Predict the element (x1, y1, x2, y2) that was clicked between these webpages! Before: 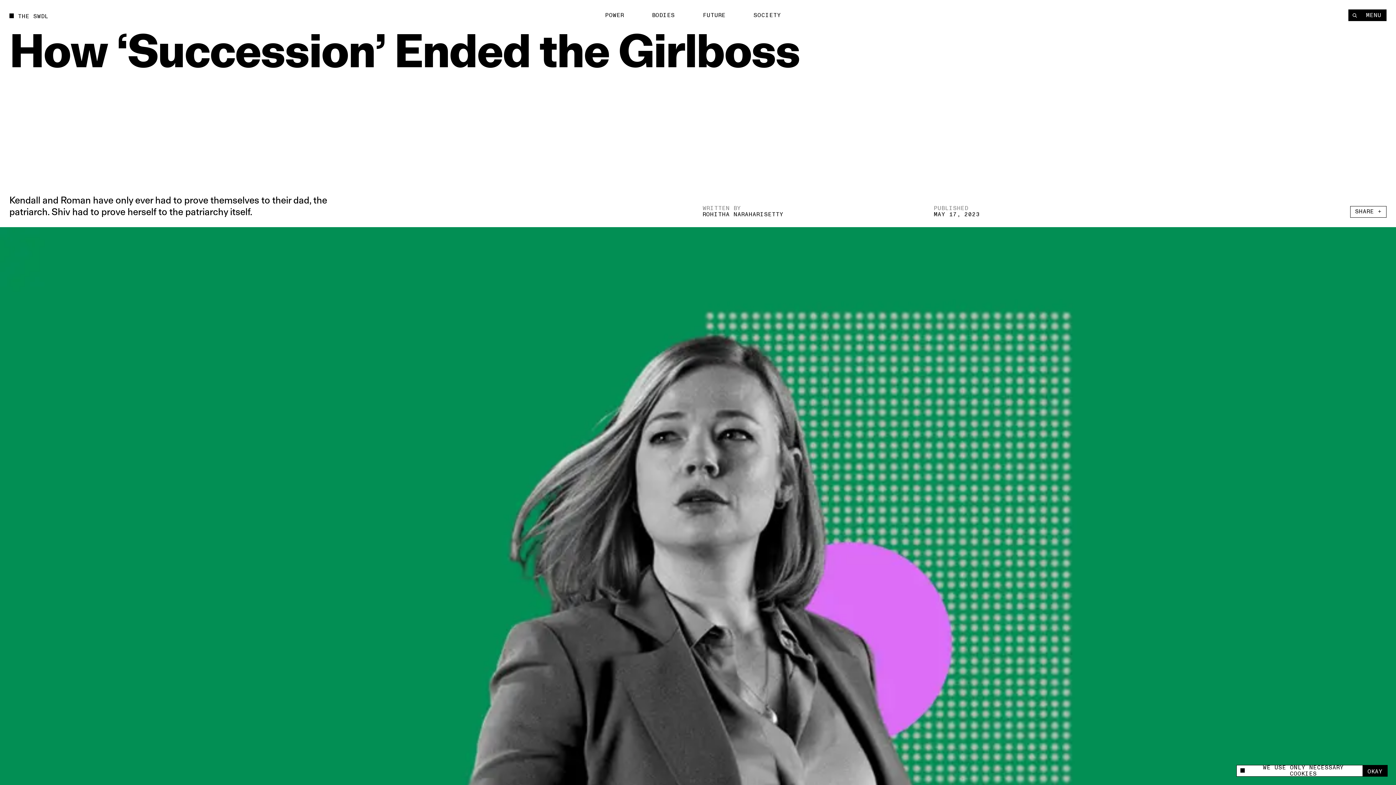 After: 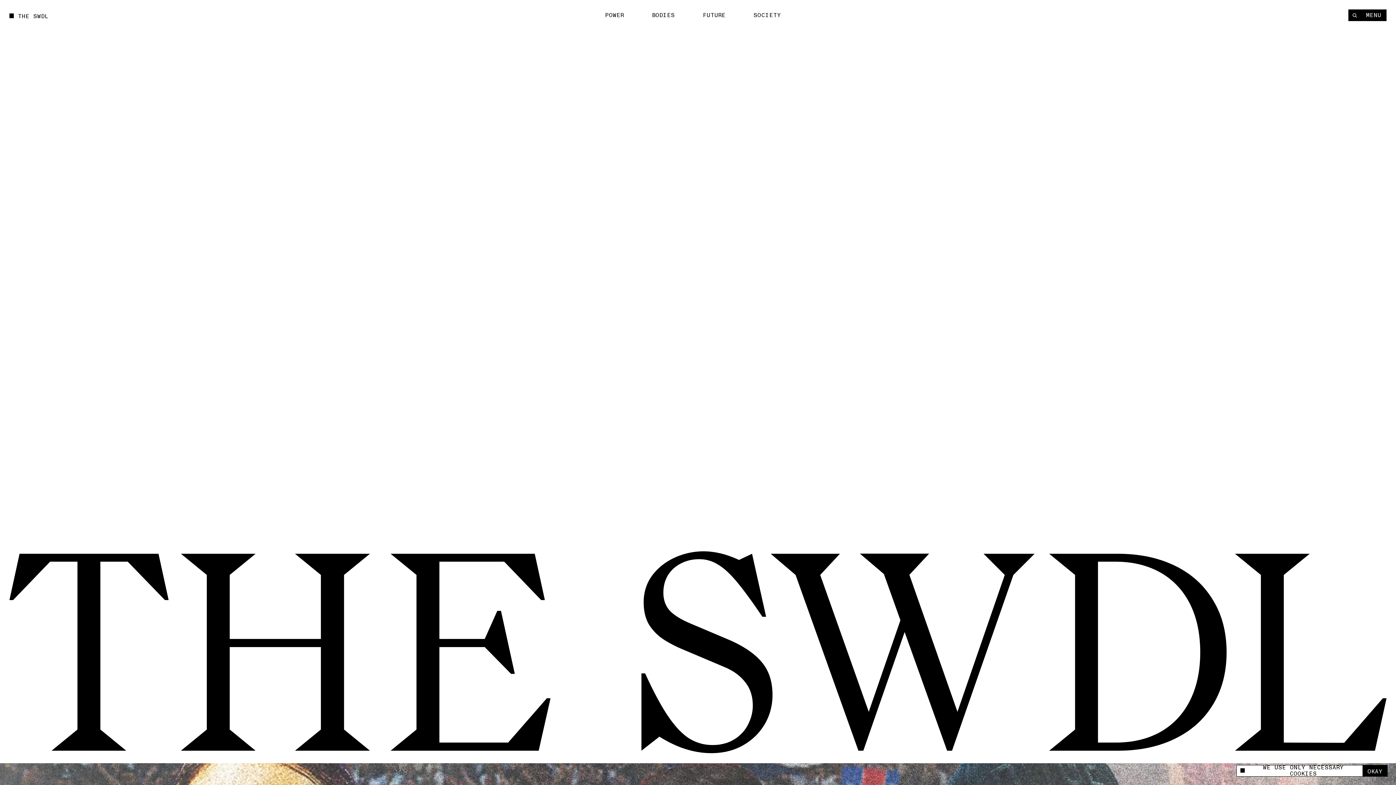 Action: bbox: (9, 10, 48, 20) label: THE SWDL